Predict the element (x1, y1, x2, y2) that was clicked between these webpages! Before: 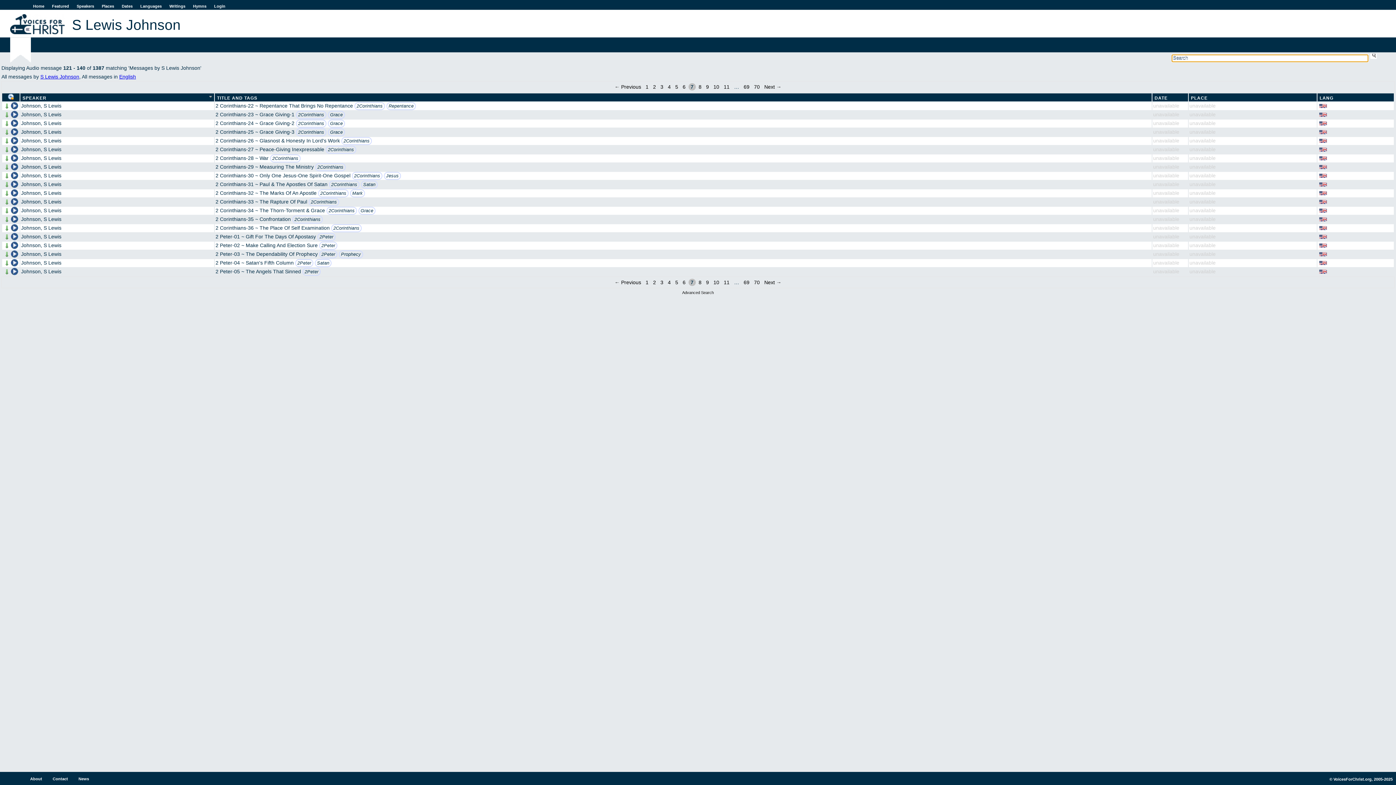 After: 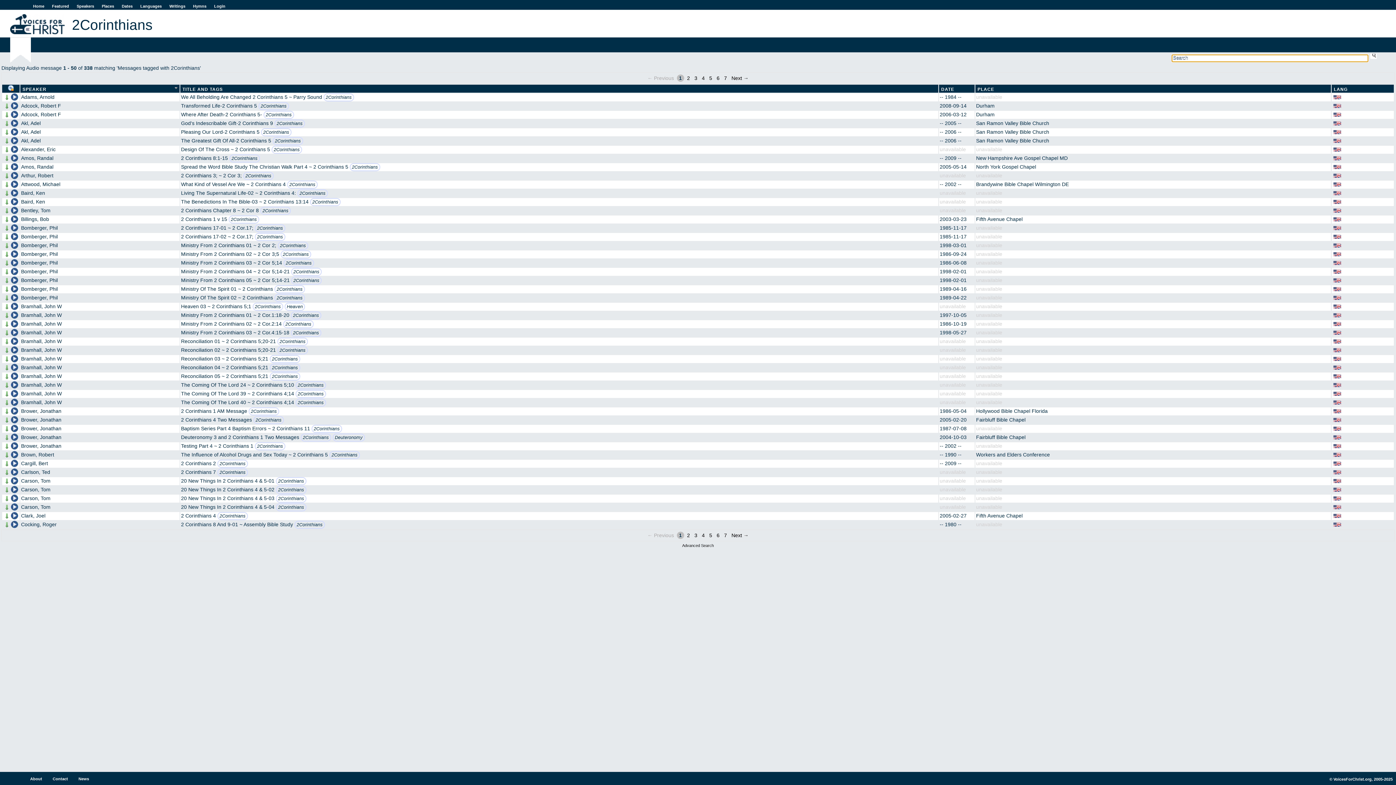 Action: bbox: (352, 172, 382, 180) label: 2Corinthians